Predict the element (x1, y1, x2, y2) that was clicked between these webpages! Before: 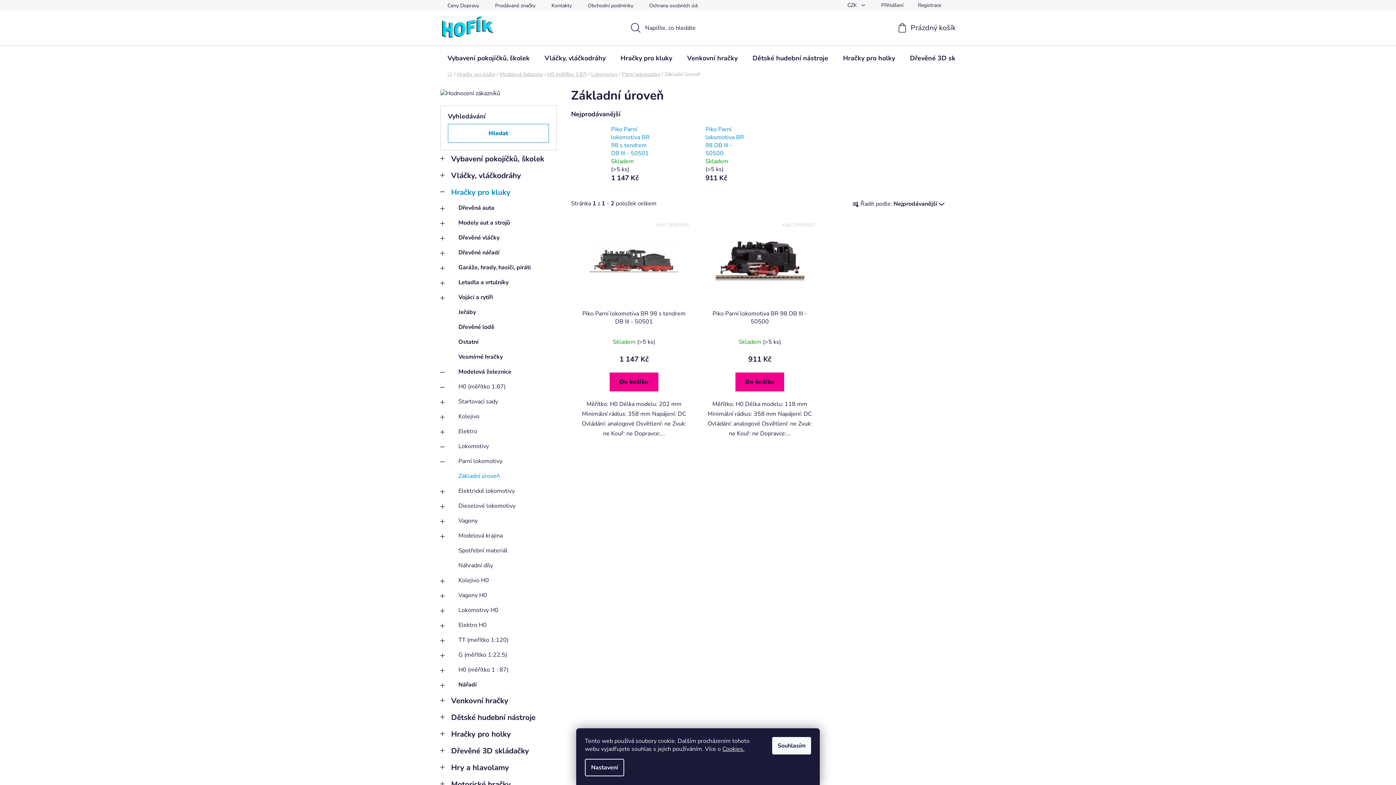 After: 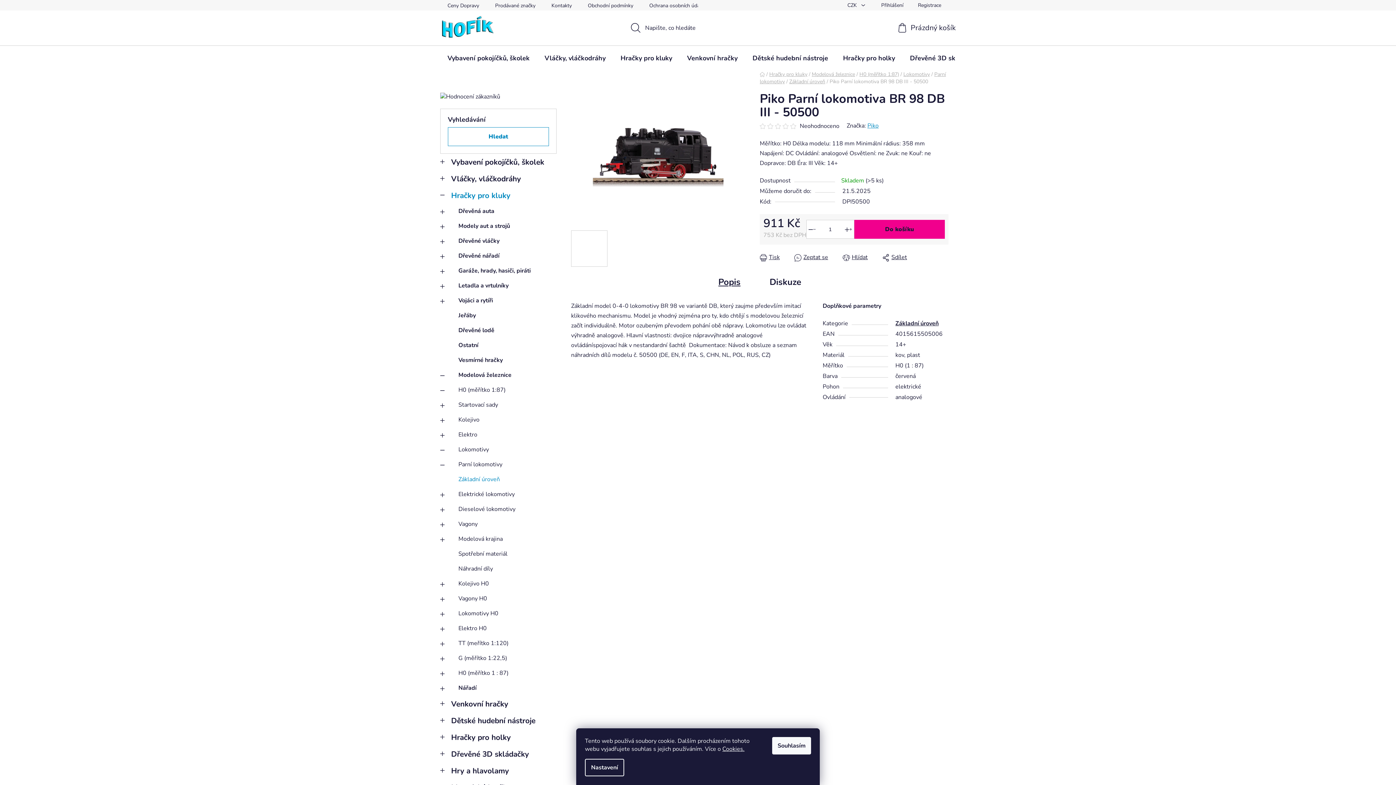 Action: bbox: (701, 217, 818, 305)